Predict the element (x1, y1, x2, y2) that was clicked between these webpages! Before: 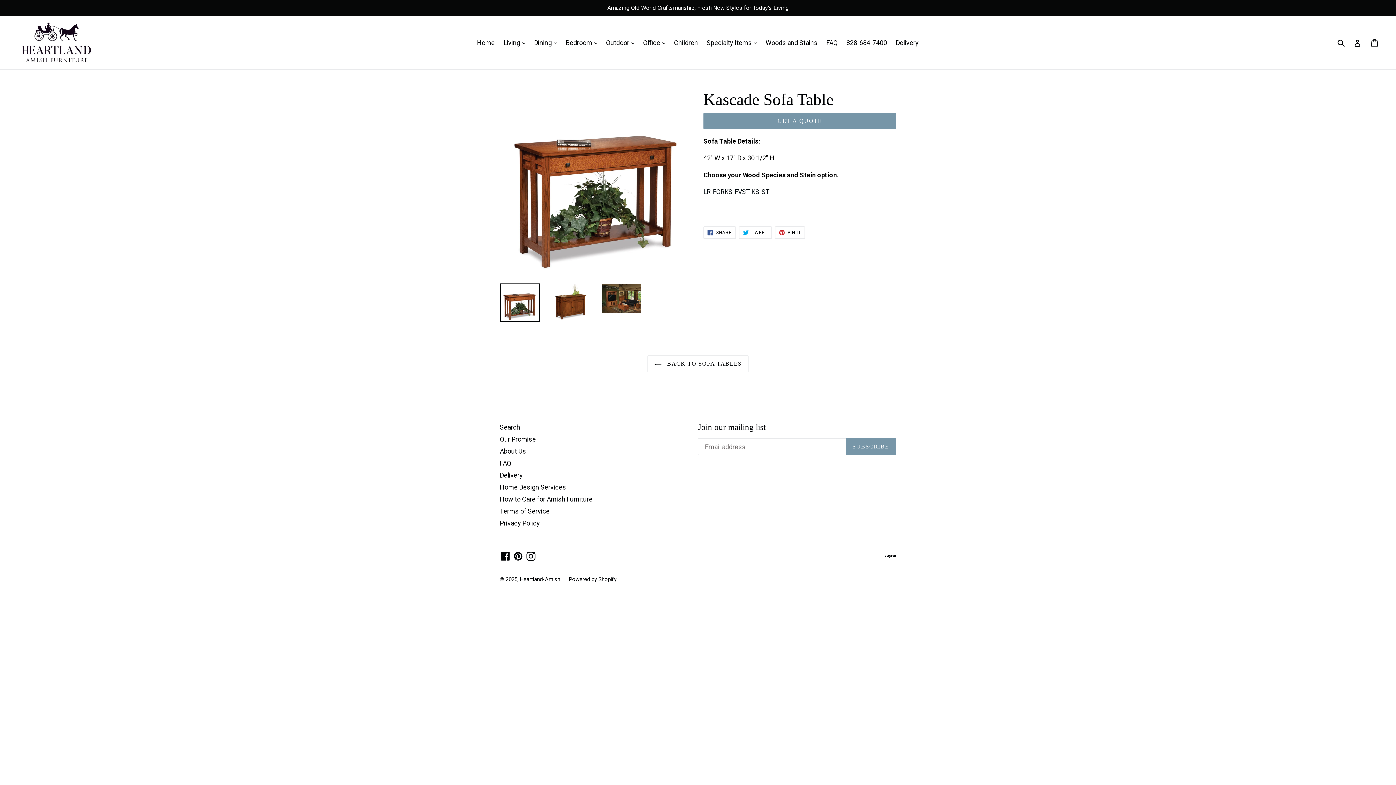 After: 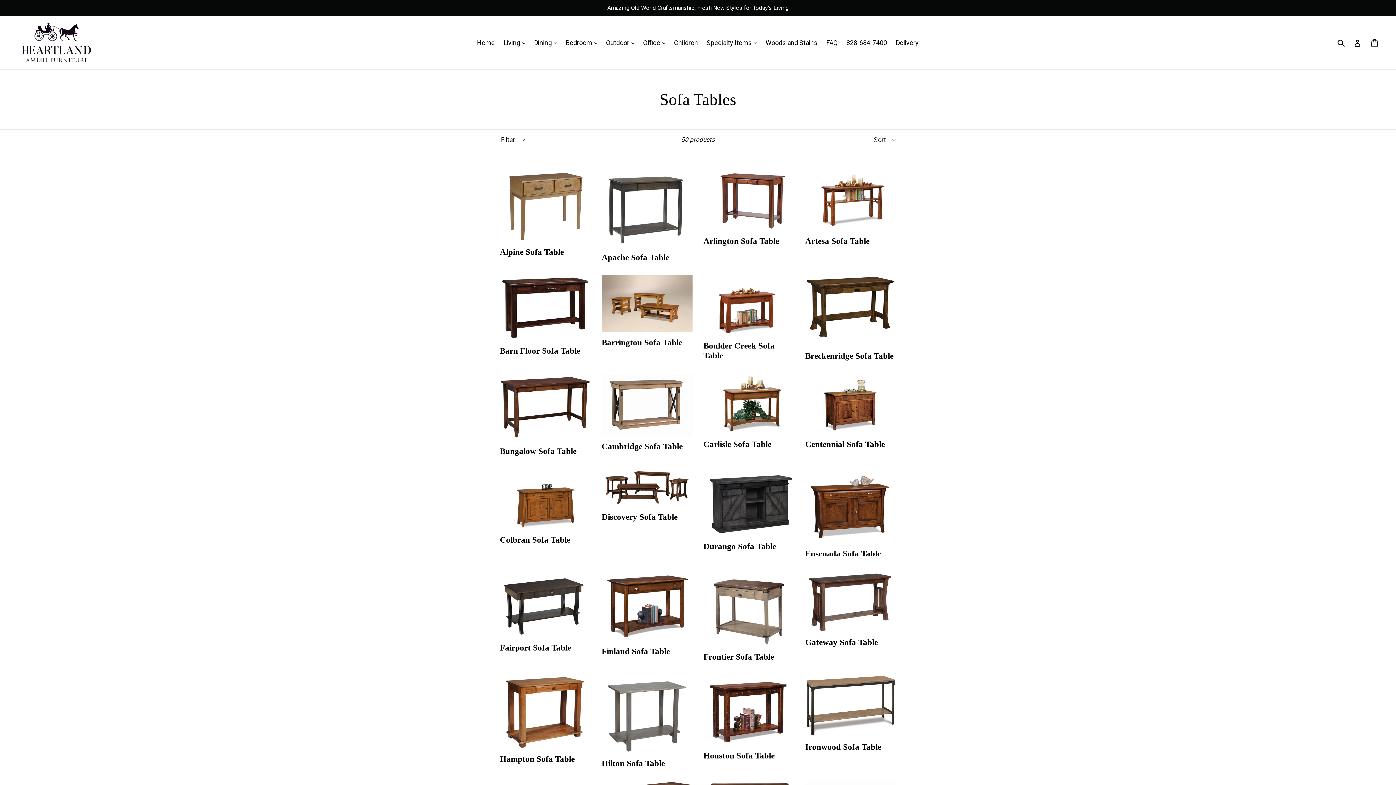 Action: bbox: (647, 355, 748, 372) label:  BACK TO SOFA TABLES